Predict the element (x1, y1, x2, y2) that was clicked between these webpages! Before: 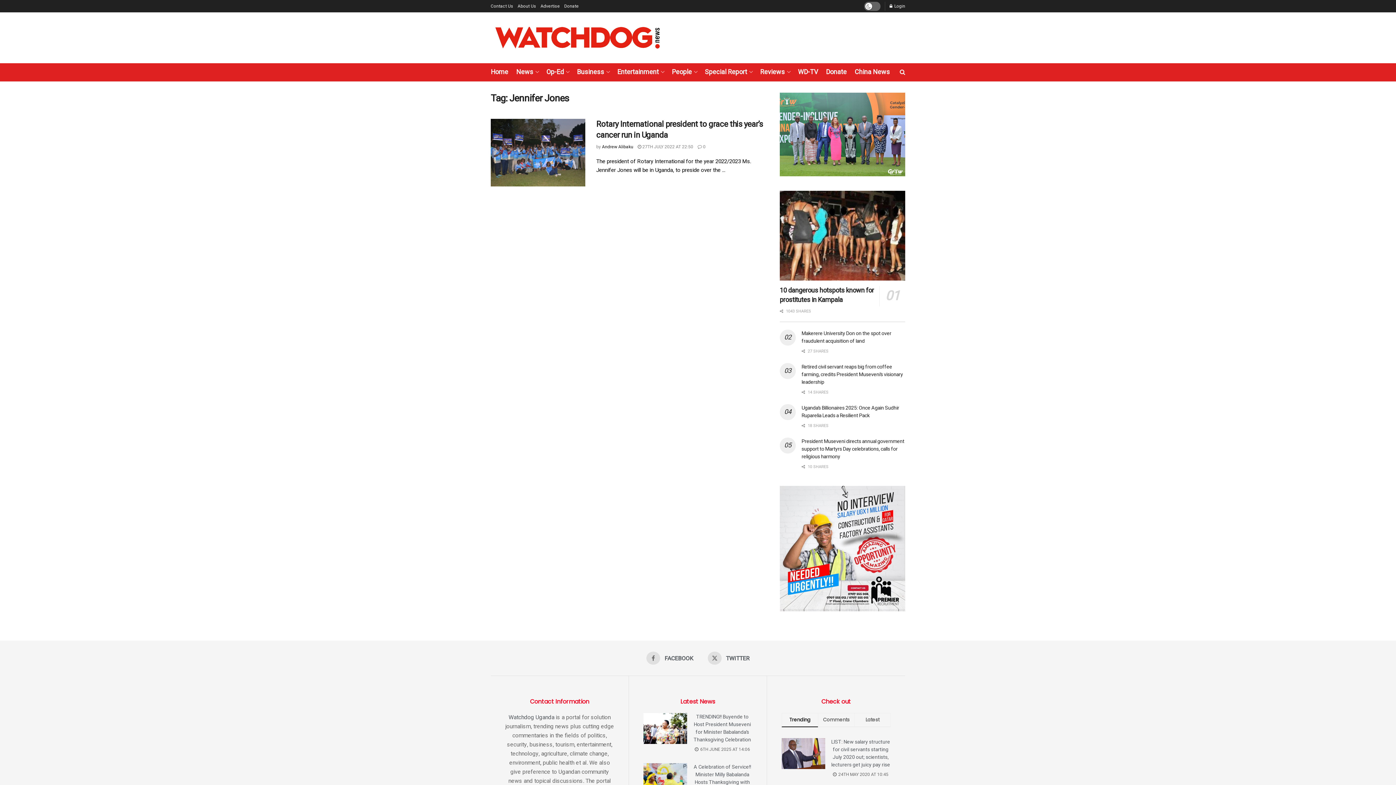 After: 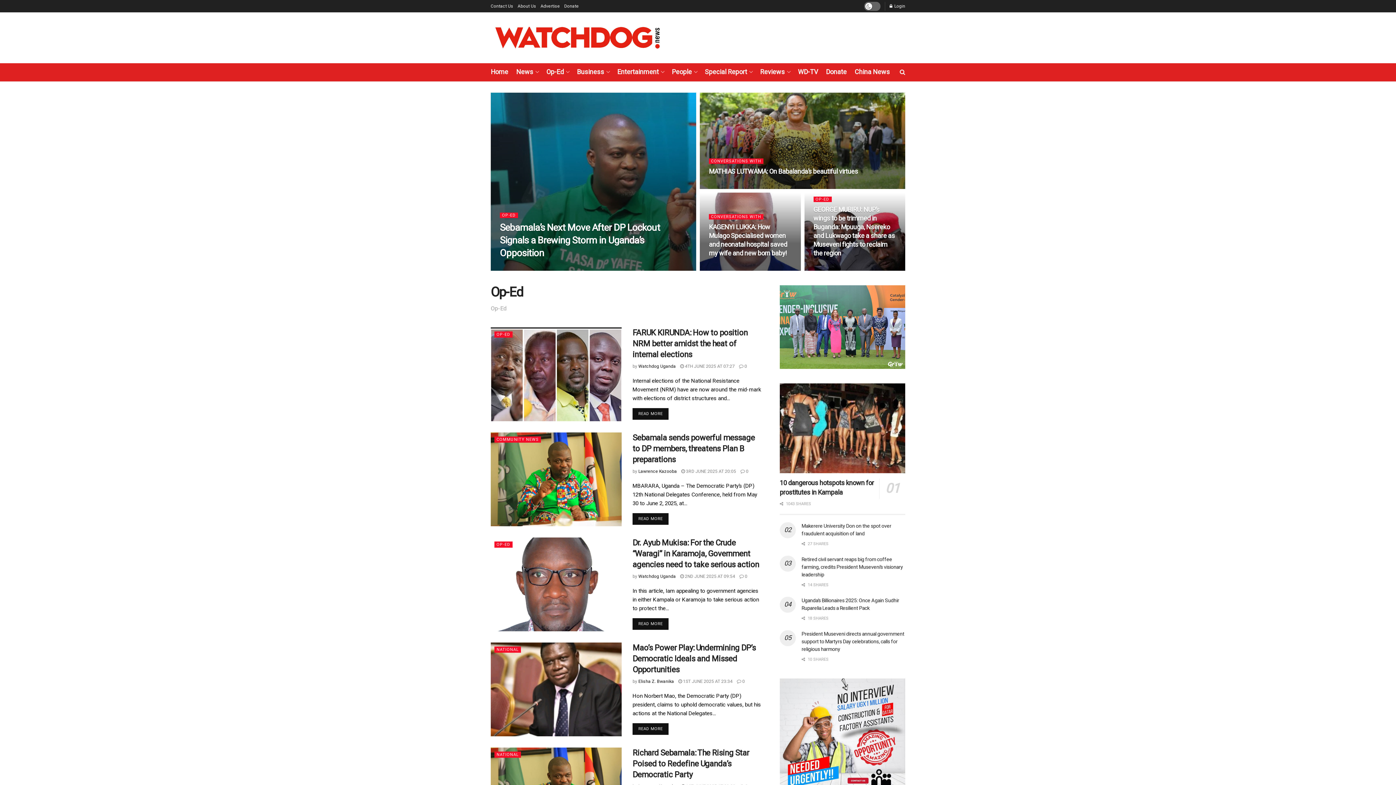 Action: label: Op-Ed bbox: (546, 65, 569, 79)